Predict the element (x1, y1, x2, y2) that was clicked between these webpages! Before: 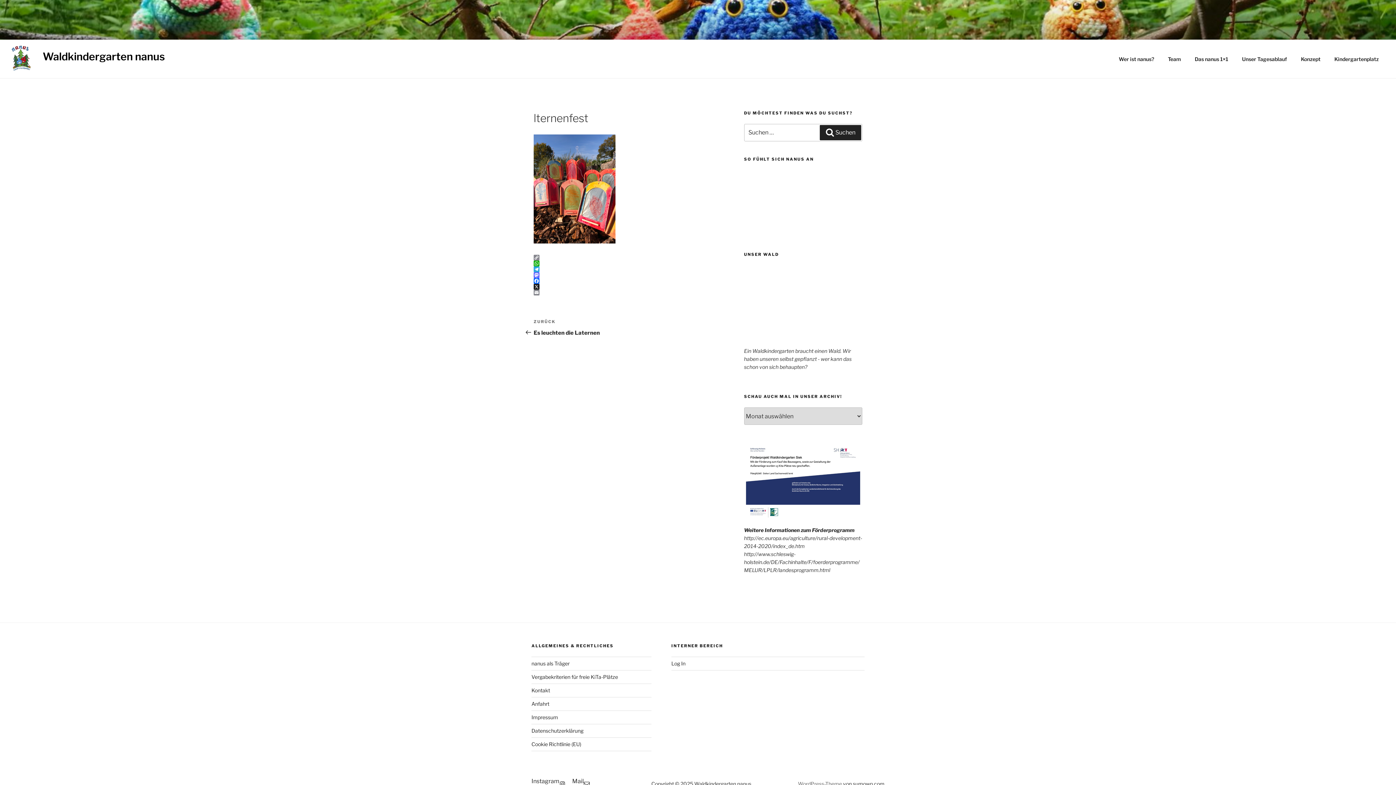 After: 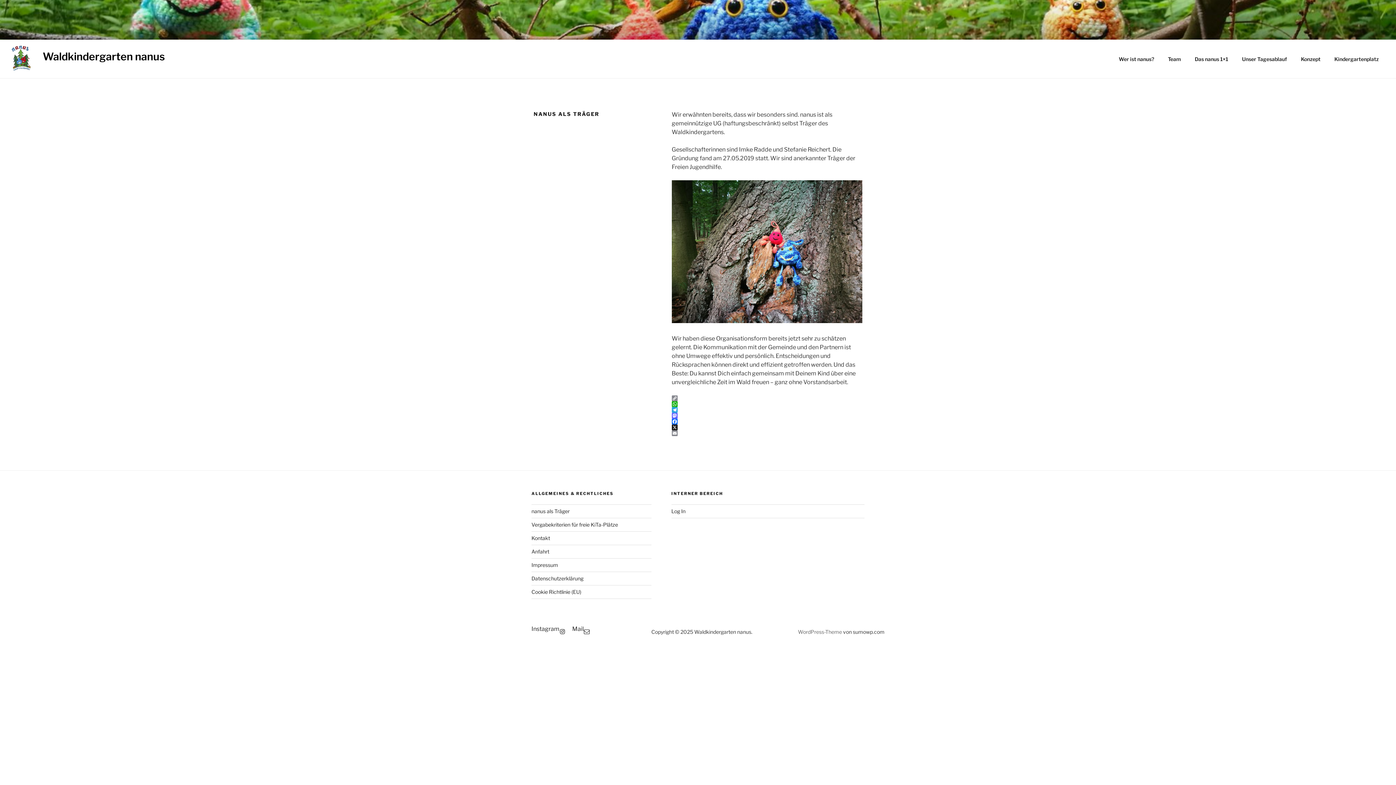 Action: label: nanus als Träger bbox: (531, 660, 569, 666)